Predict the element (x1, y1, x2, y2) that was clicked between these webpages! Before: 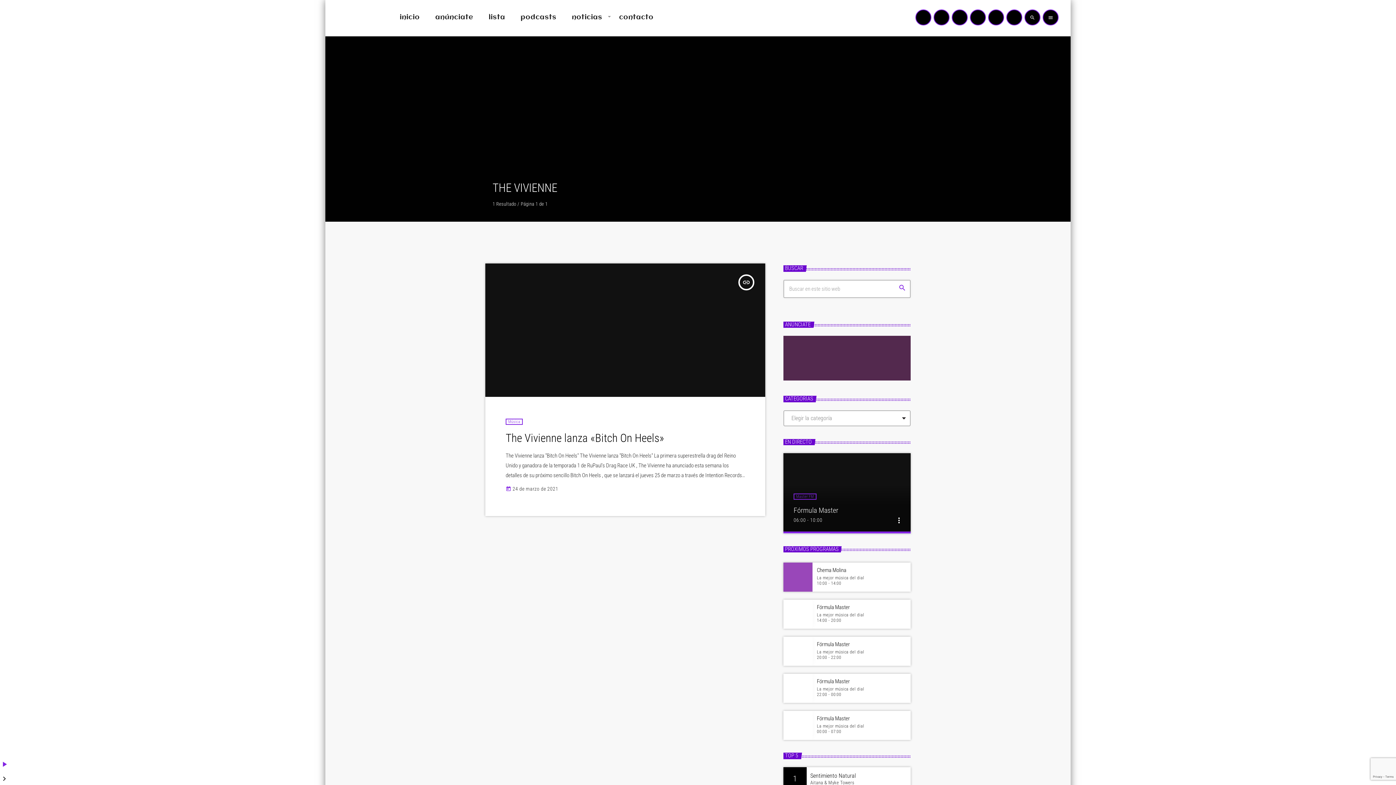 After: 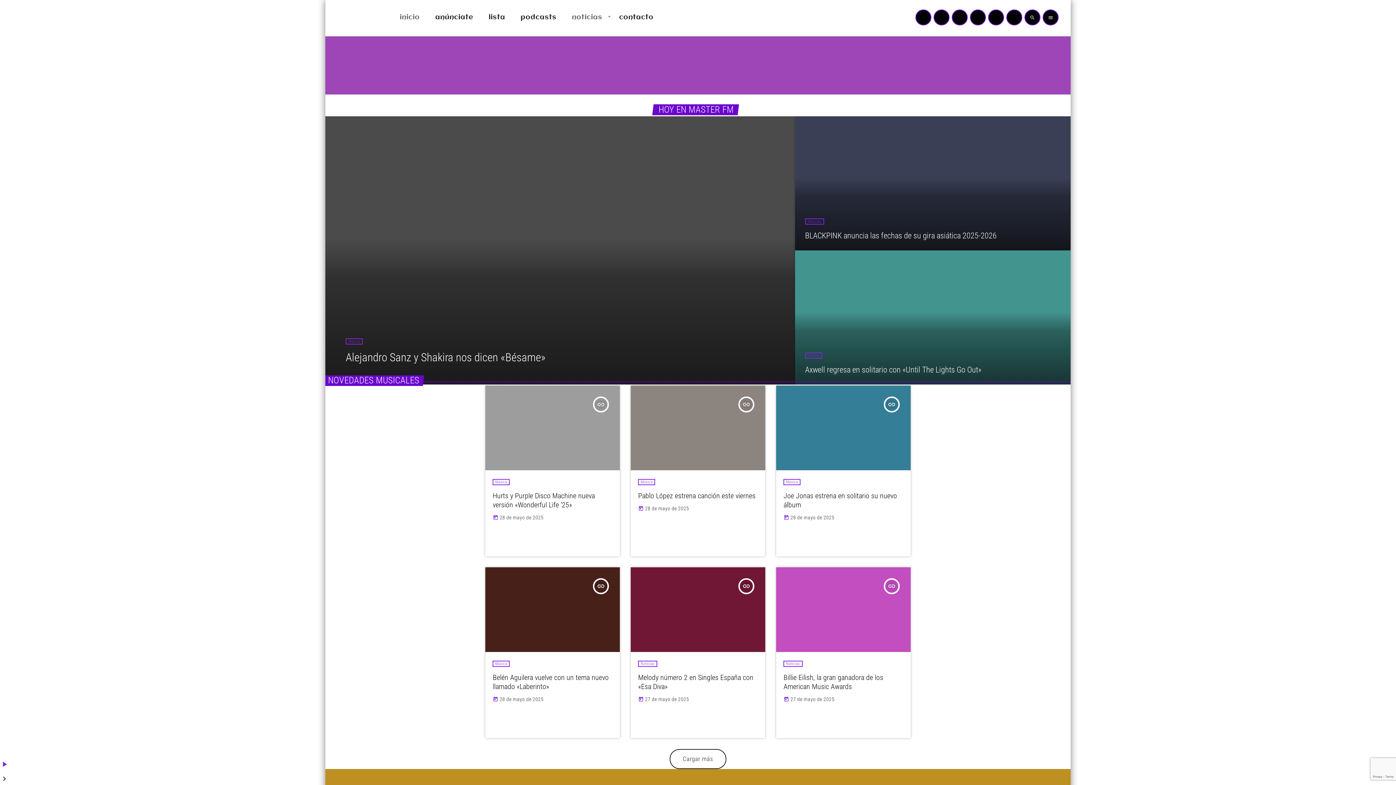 Action: bbox: (564, 5, 611, 29) label: noticias